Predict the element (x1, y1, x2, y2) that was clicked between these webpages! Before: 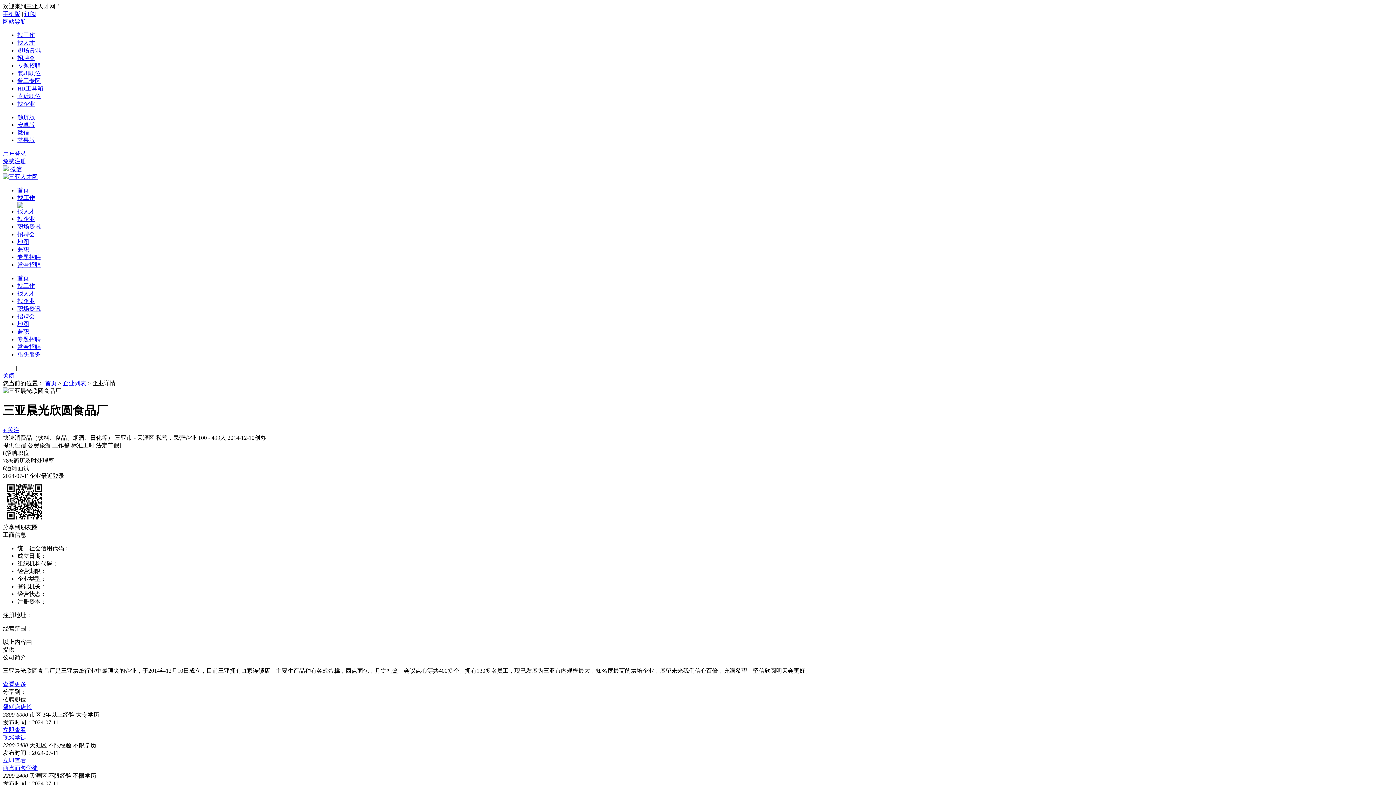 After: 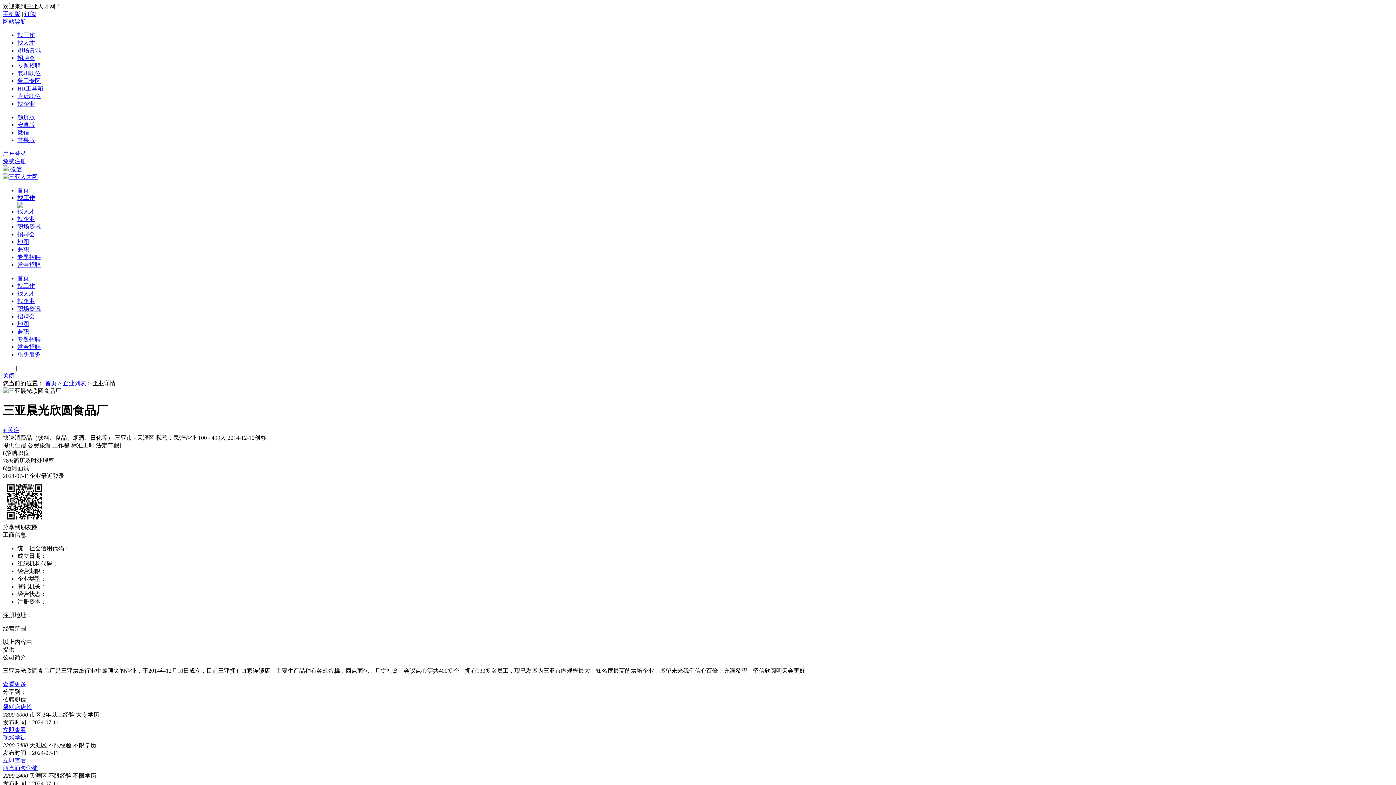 Action: bbox: (17, 321, 29, 327) label: 地图